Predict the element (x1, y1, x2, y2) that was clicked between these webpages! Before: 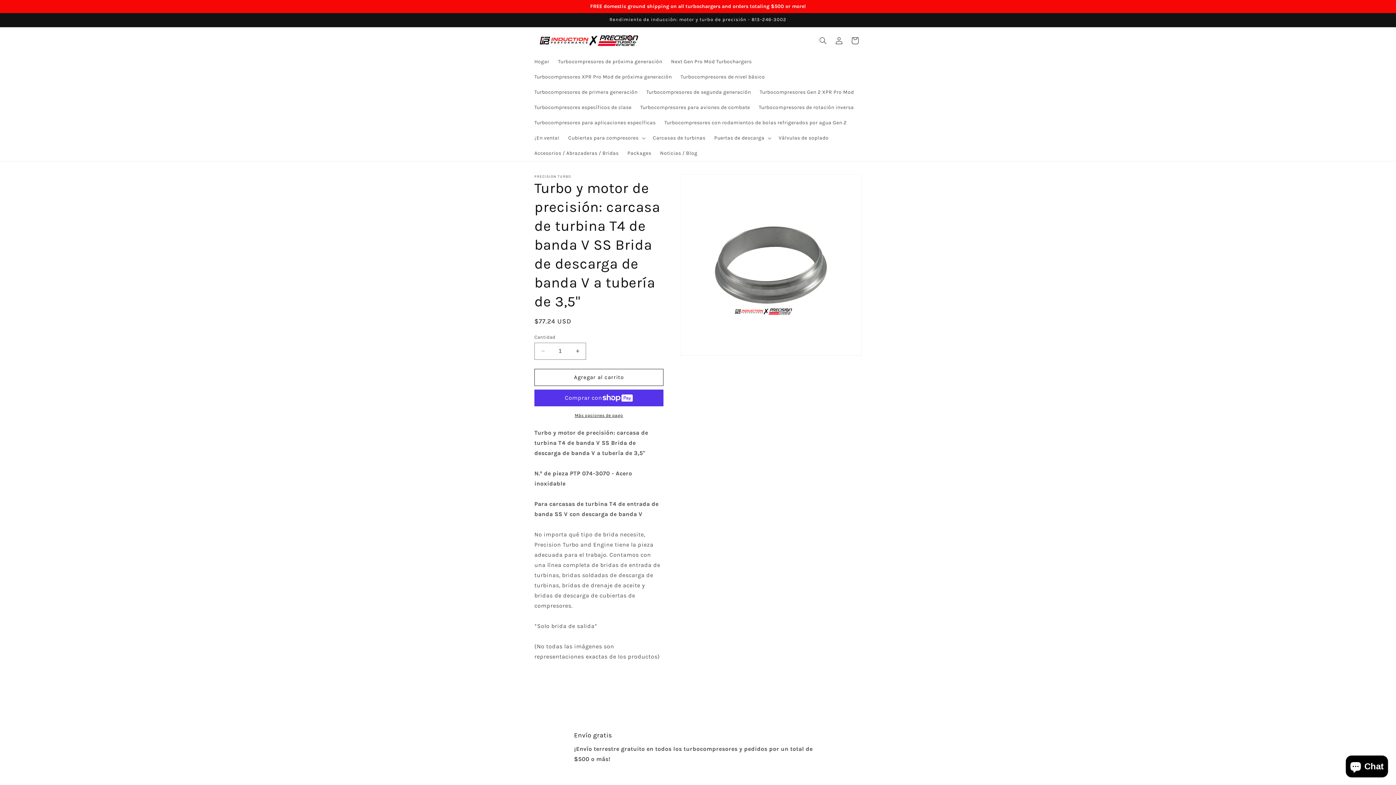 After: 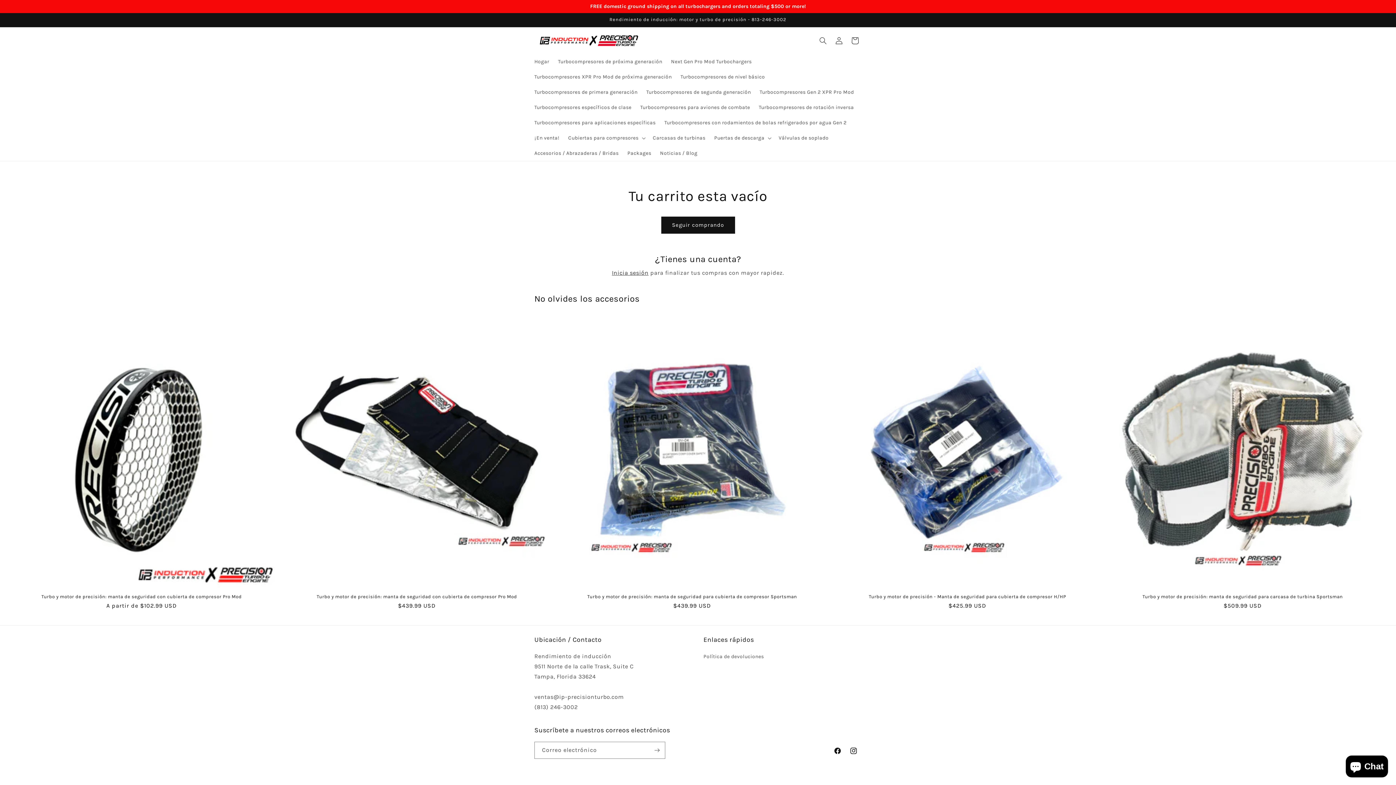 Action: bbox: (847, 32, 863, 48) label: Carrito